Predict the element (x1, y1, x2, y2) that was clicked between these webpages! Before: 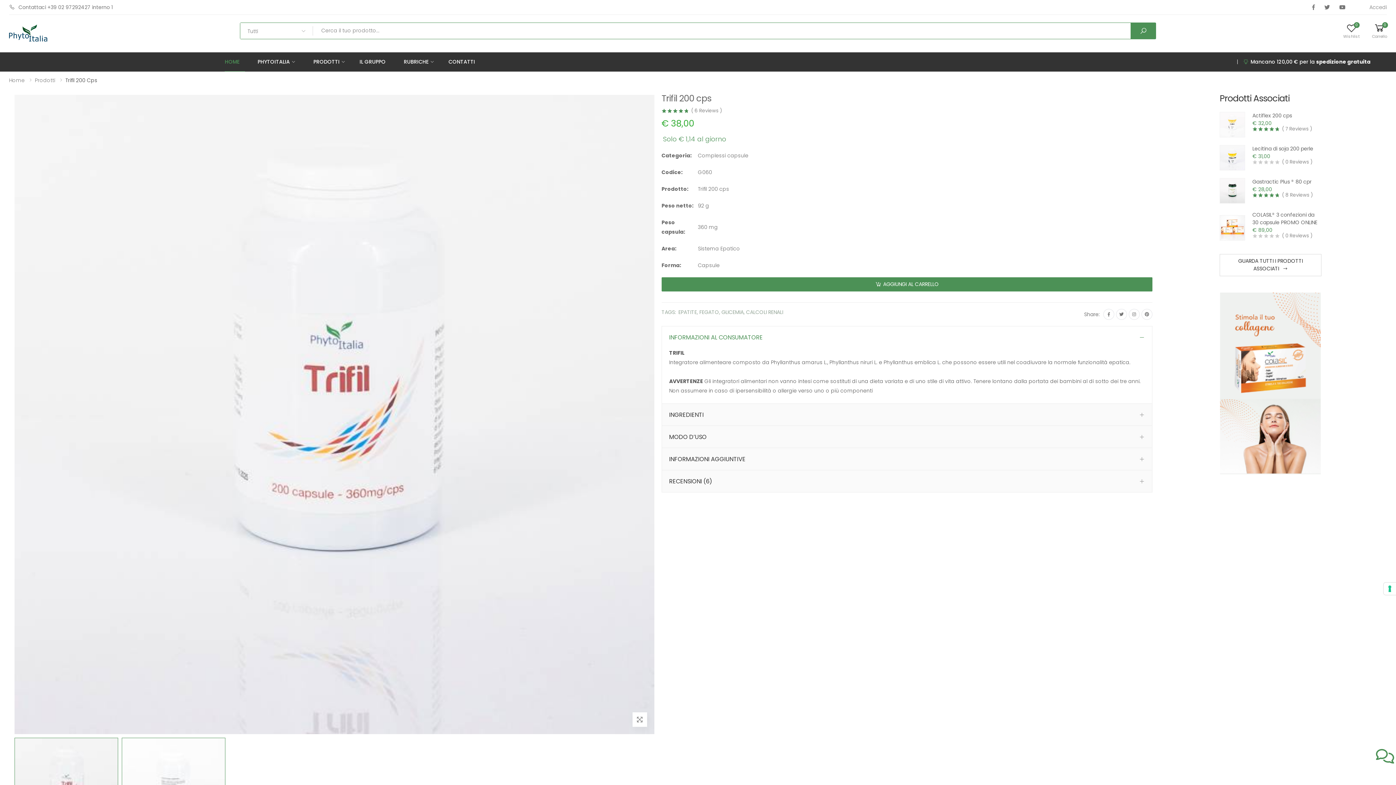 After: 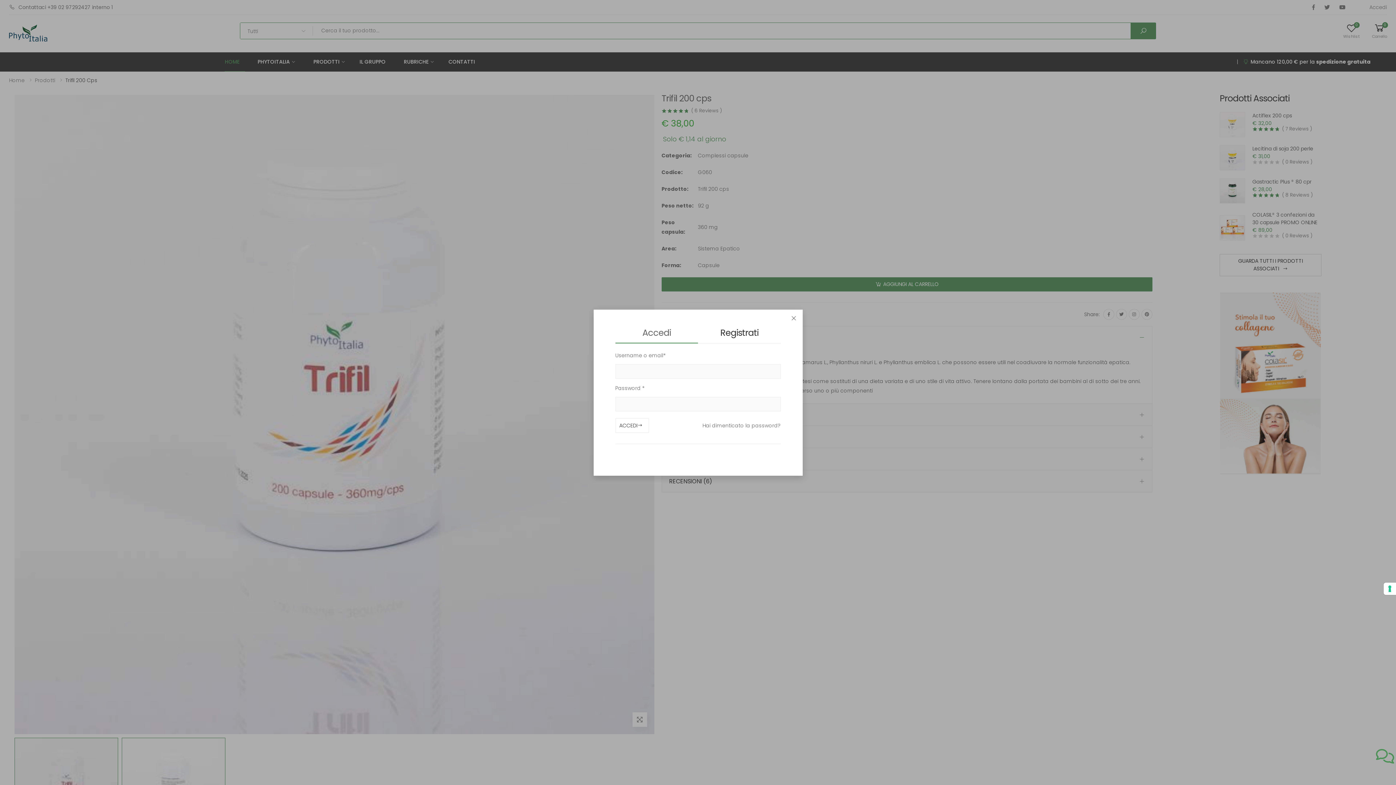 Action: label: Accedi bbox: (1369, 3, 1387, 11)